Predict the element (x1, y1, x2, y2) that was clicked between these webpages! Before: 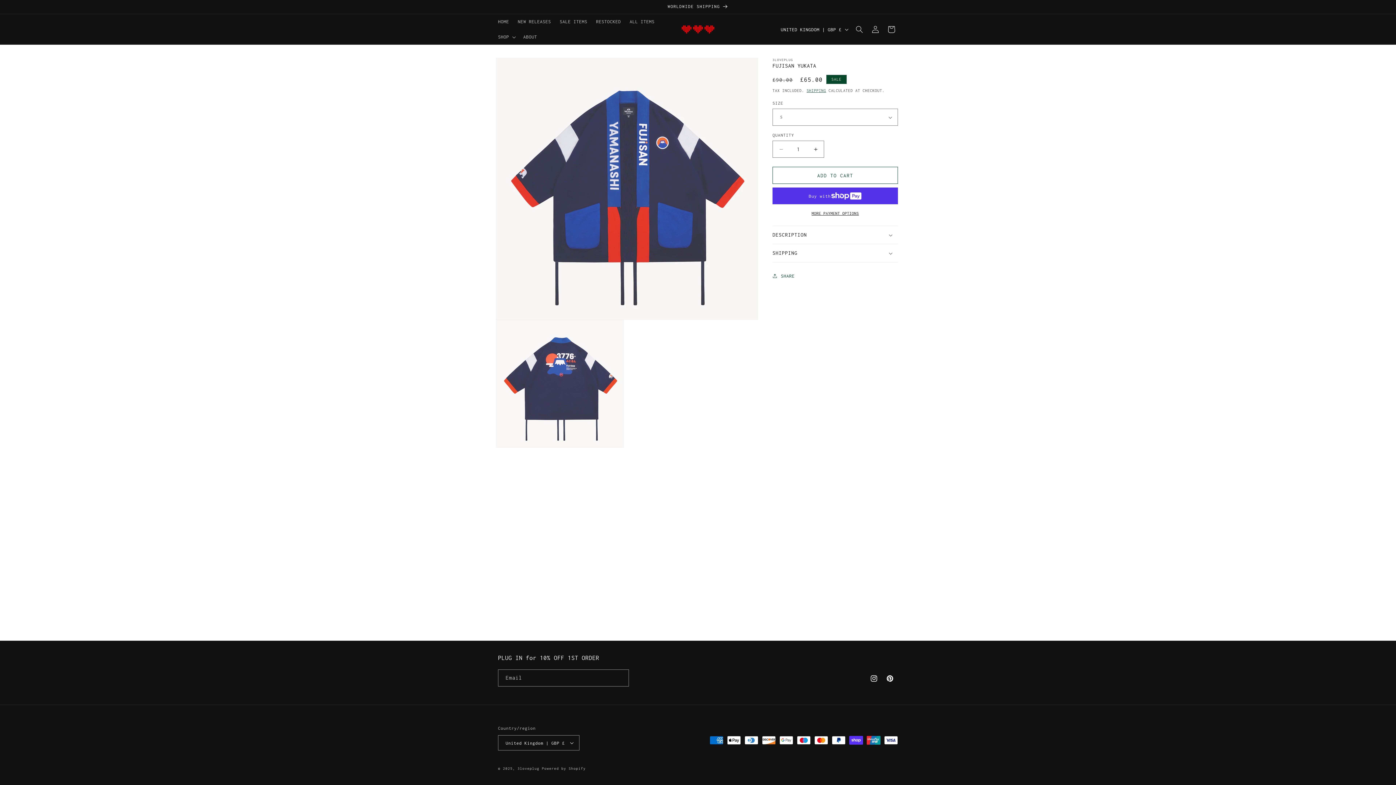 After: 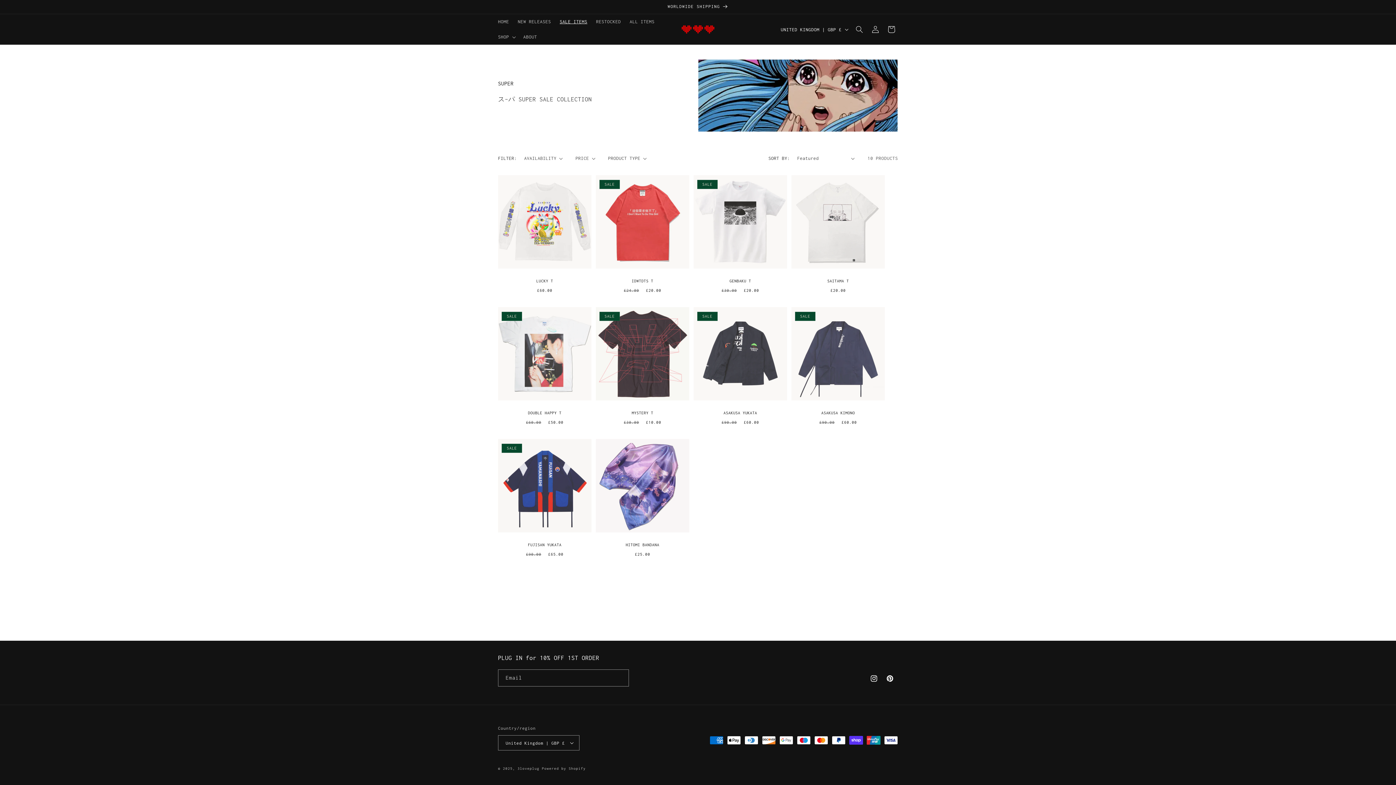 Action: label: SALE ITEMS bbox: (555, 14, 591, 29)